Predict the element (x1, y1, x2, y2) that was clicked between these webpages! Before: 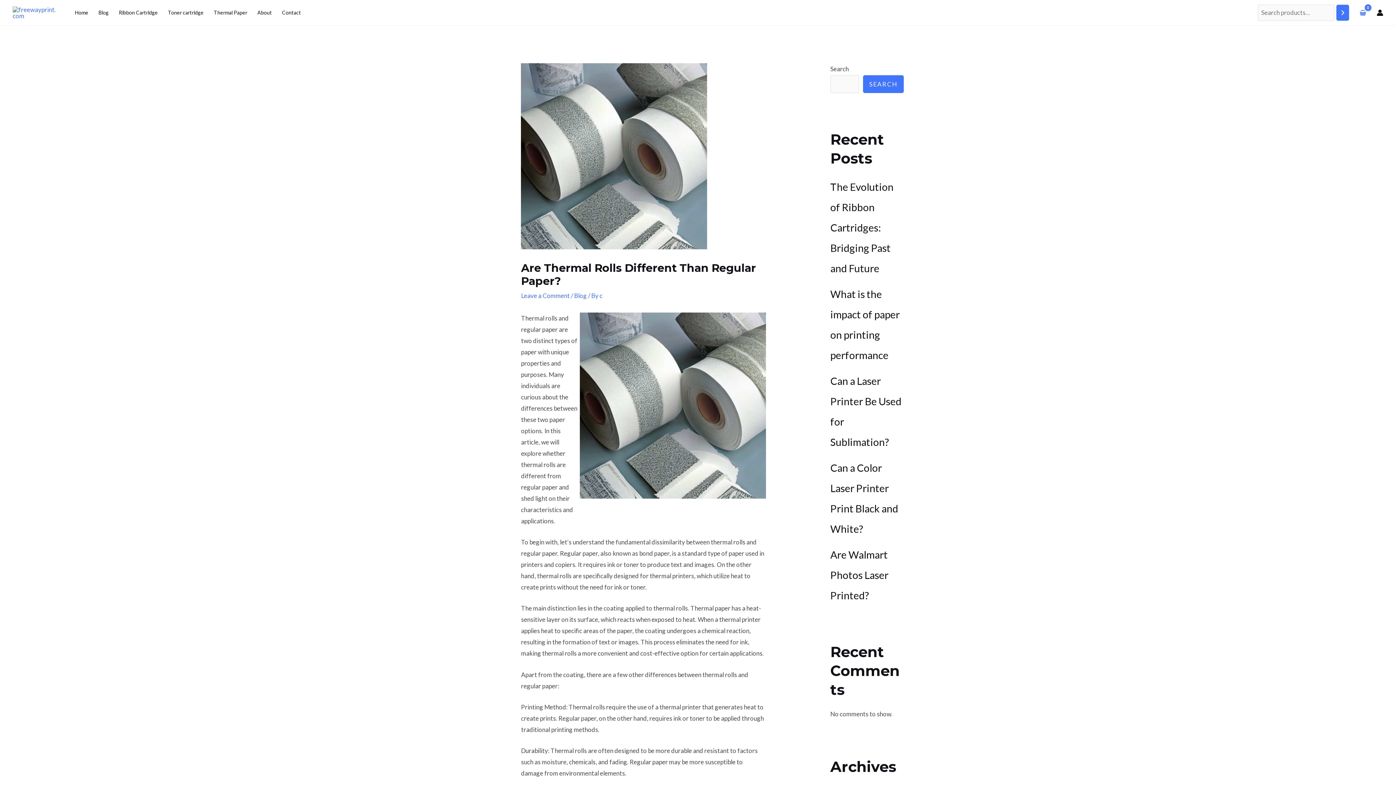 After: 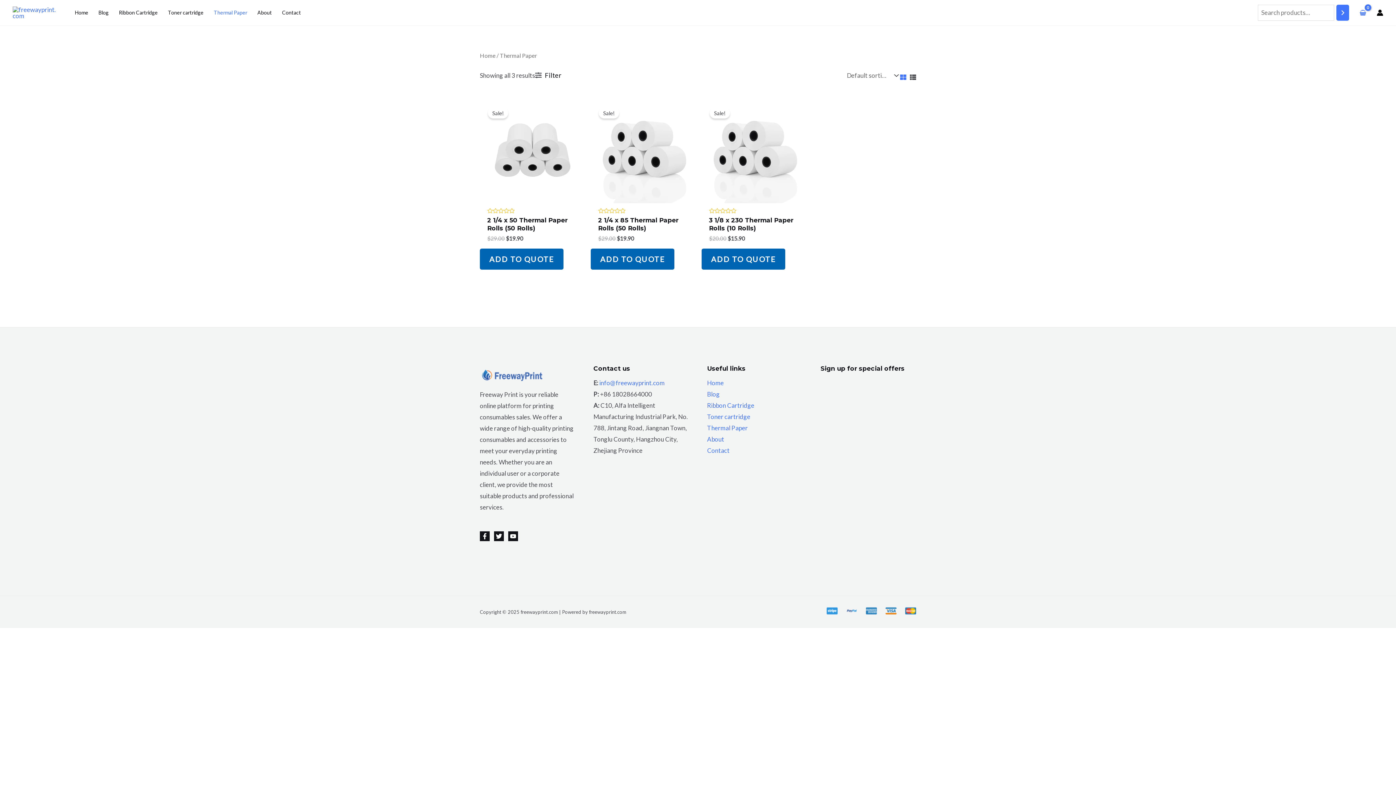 Action: bbox: (208, 0, 252, 25) label: Thermal Paper